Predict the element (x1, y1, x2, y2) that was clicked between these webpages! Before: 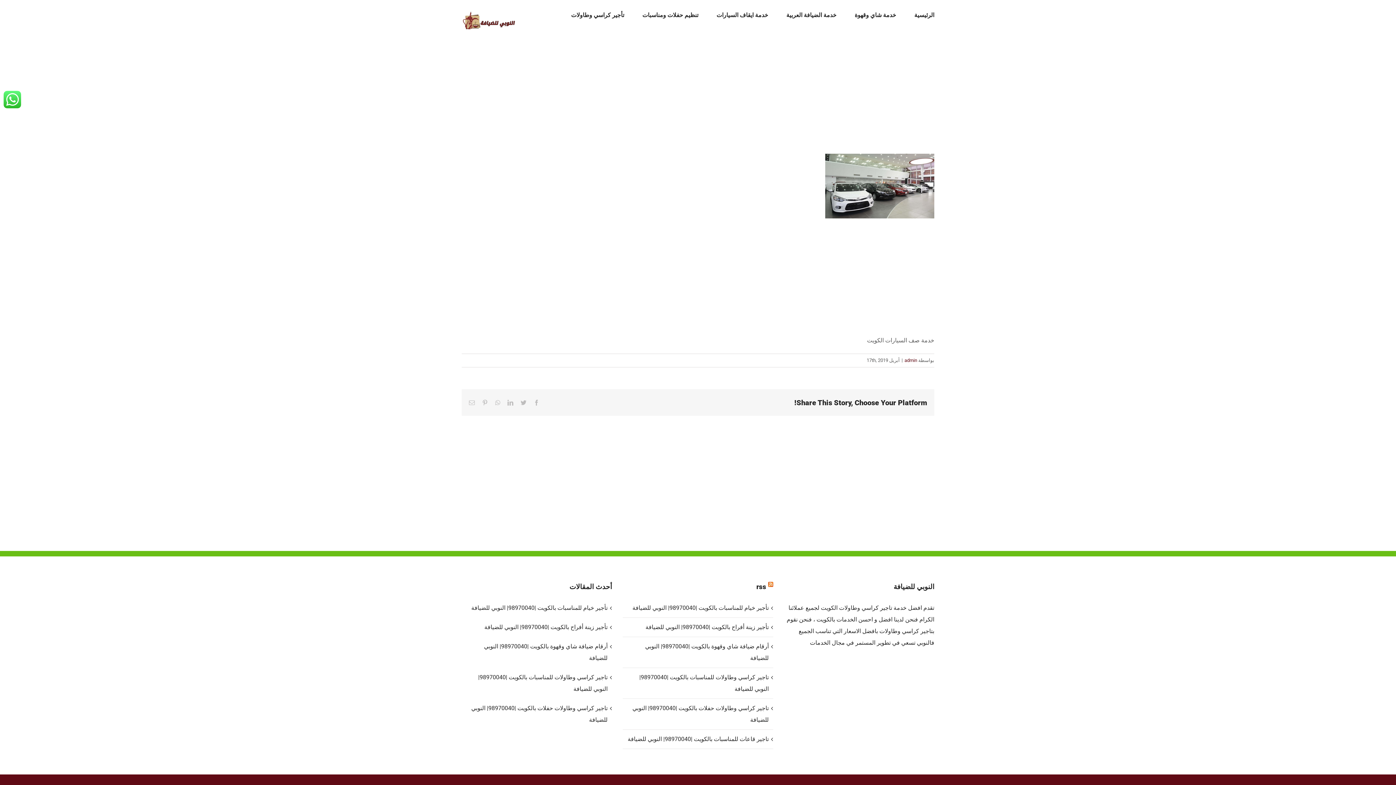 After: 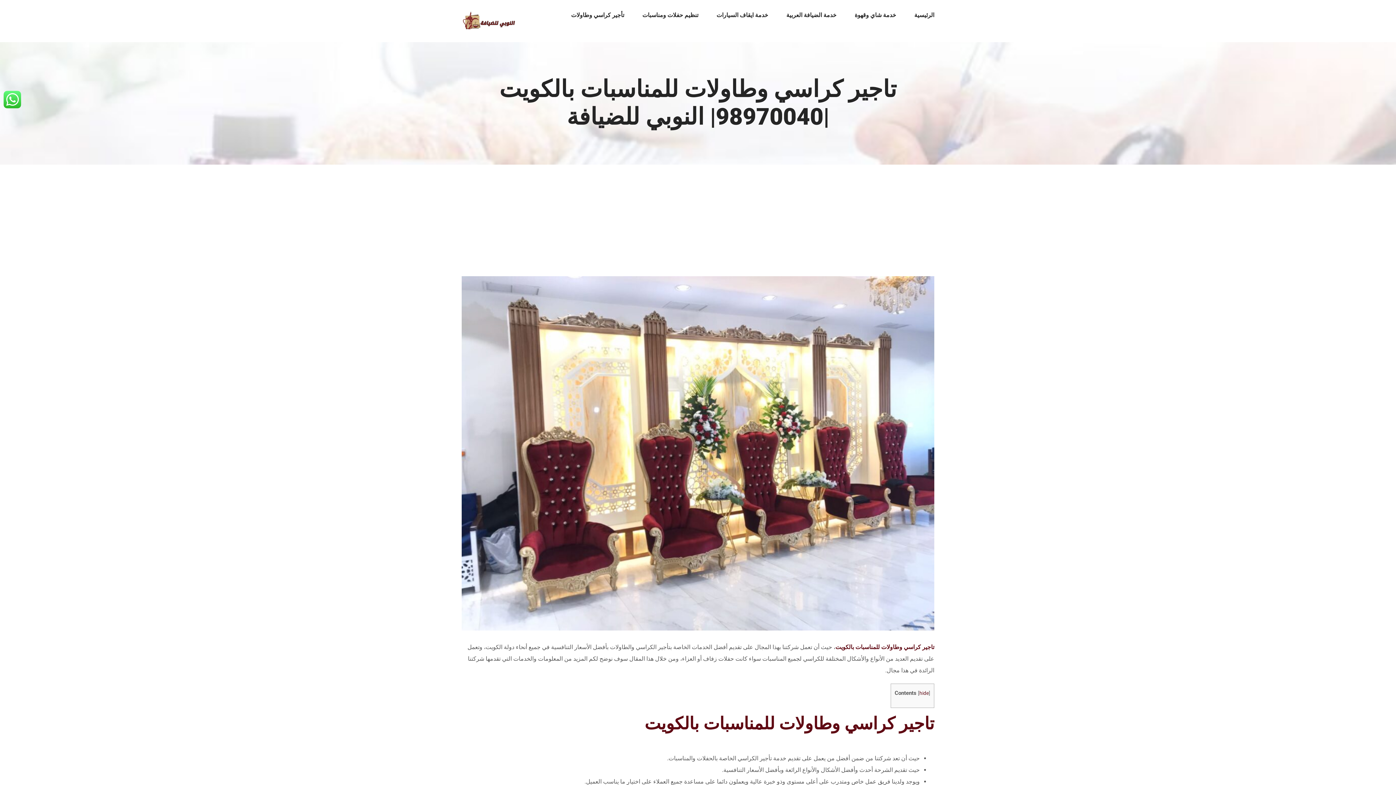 Action: bbox: (626, 671, 768, 695) label: تاجير كراسي وطاولات للمناسبات بالكويت |98970040| النوبي للضيافة